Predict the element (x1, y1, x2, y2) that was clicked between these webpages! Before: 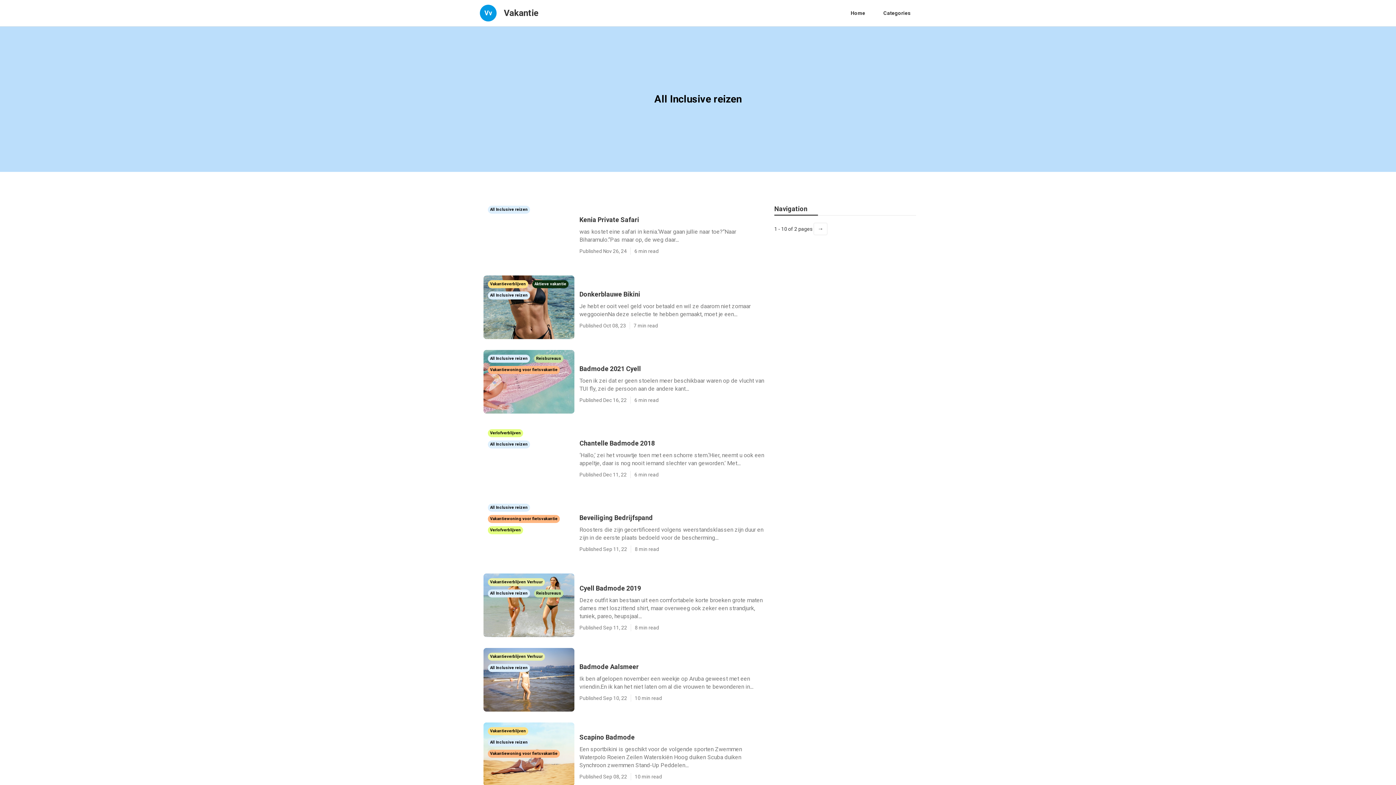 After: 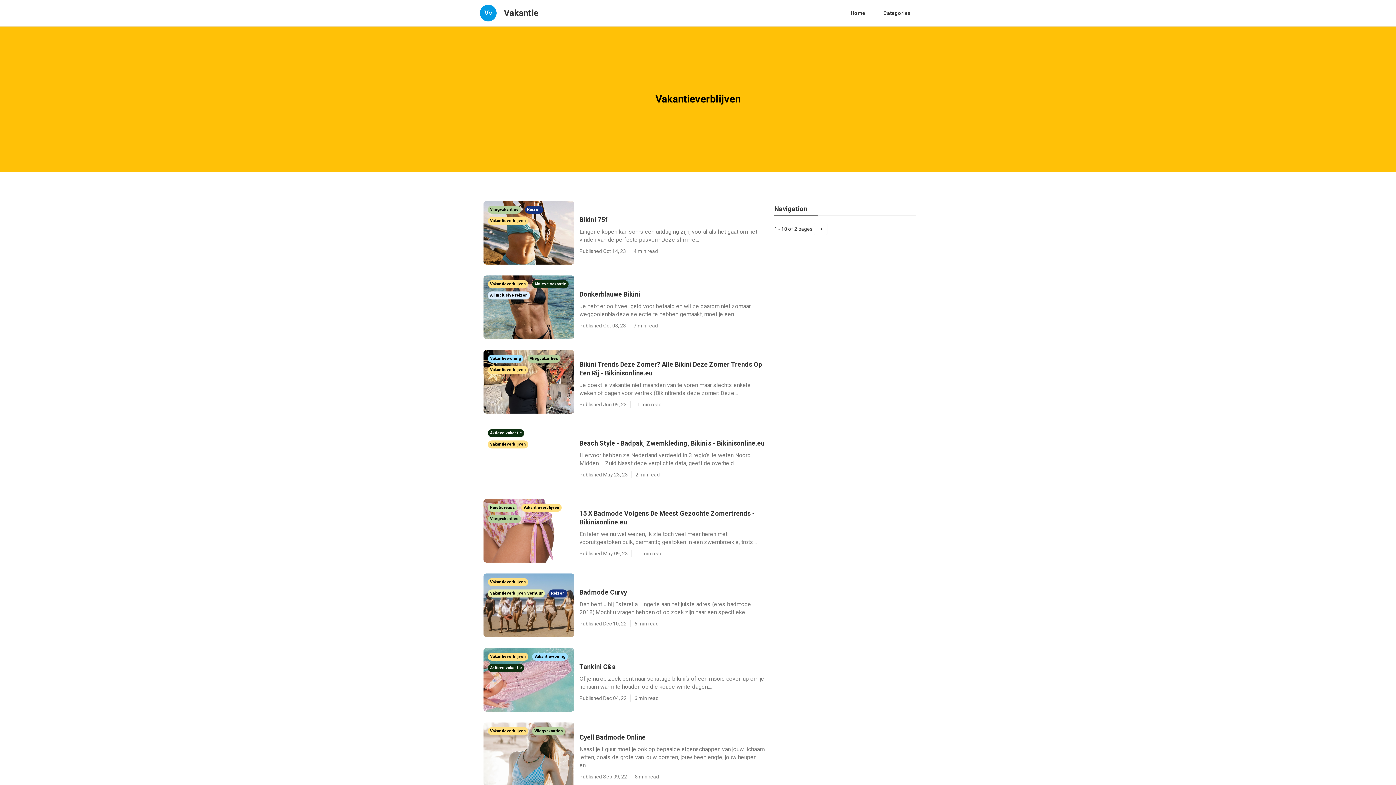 Action: label: Vakantieverblijven
  bbox: (488, 728, 528, 733)